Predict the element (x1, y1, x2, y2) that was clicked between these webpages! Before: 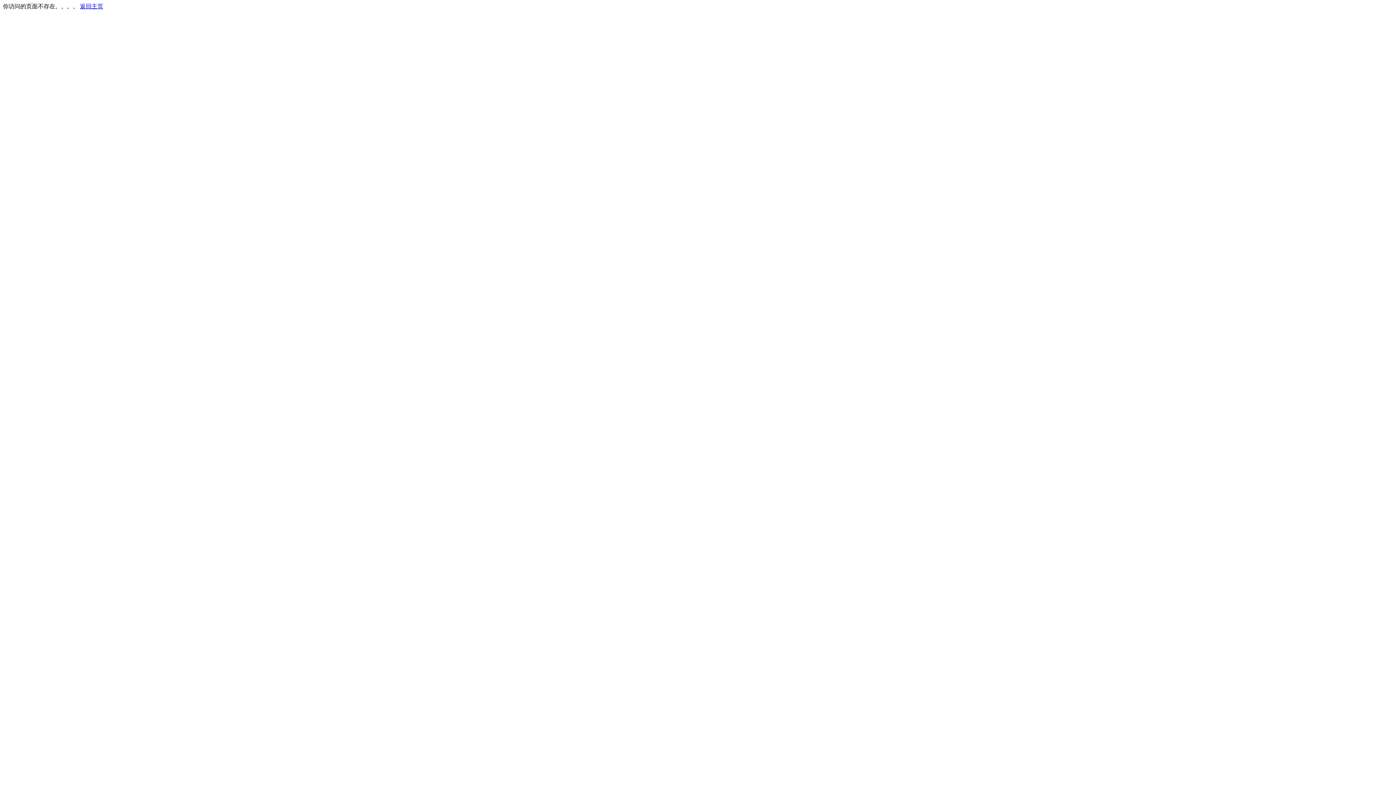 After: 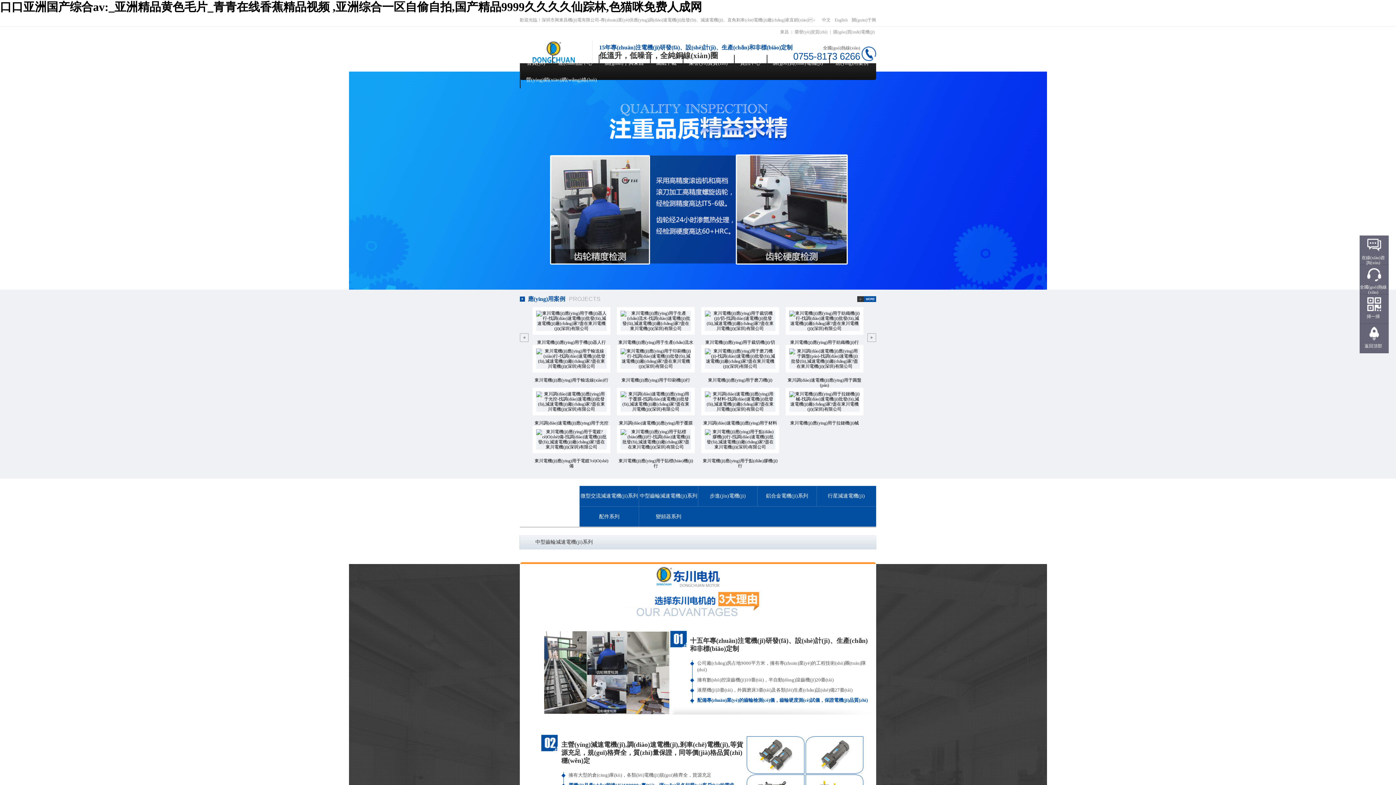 Action: label: 返回主页 bbox: (80, 3, 103, 9)